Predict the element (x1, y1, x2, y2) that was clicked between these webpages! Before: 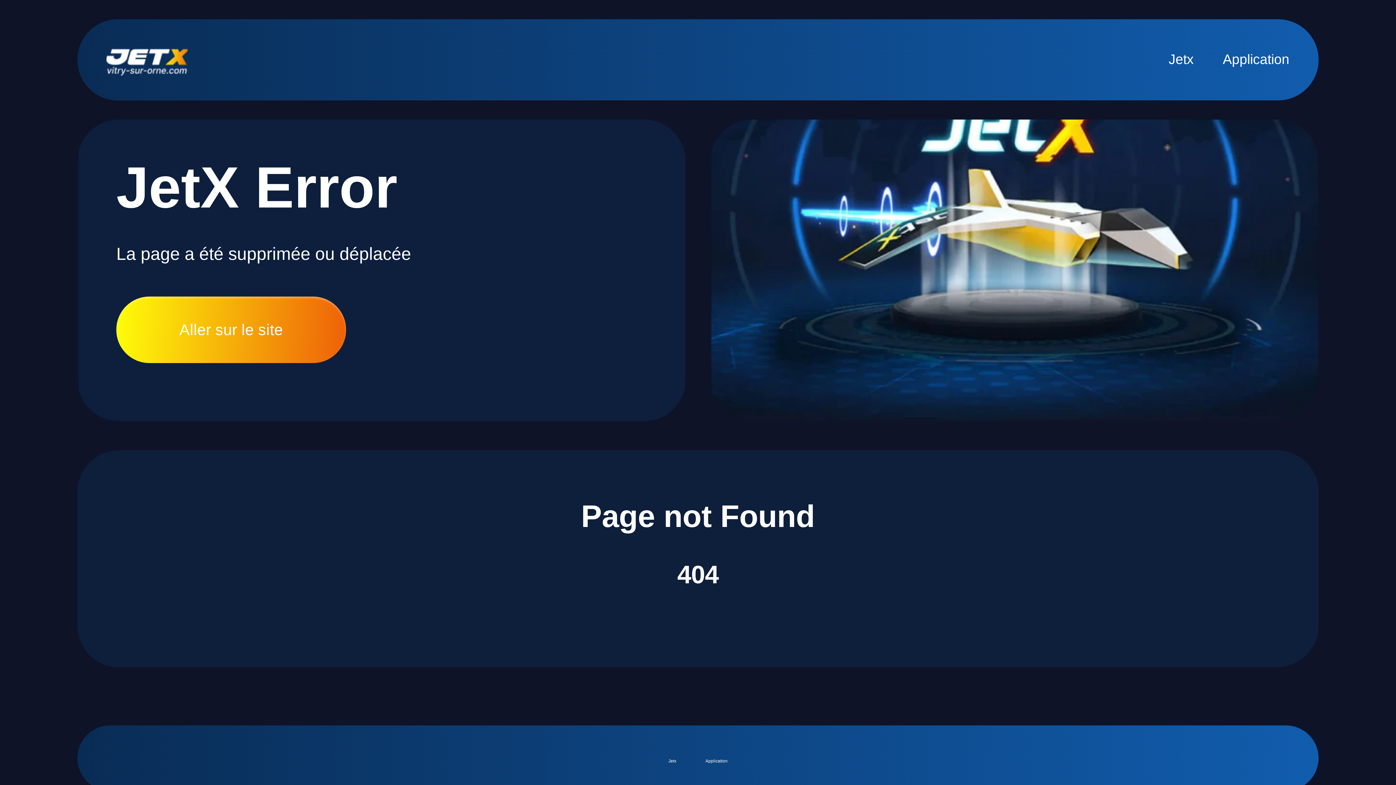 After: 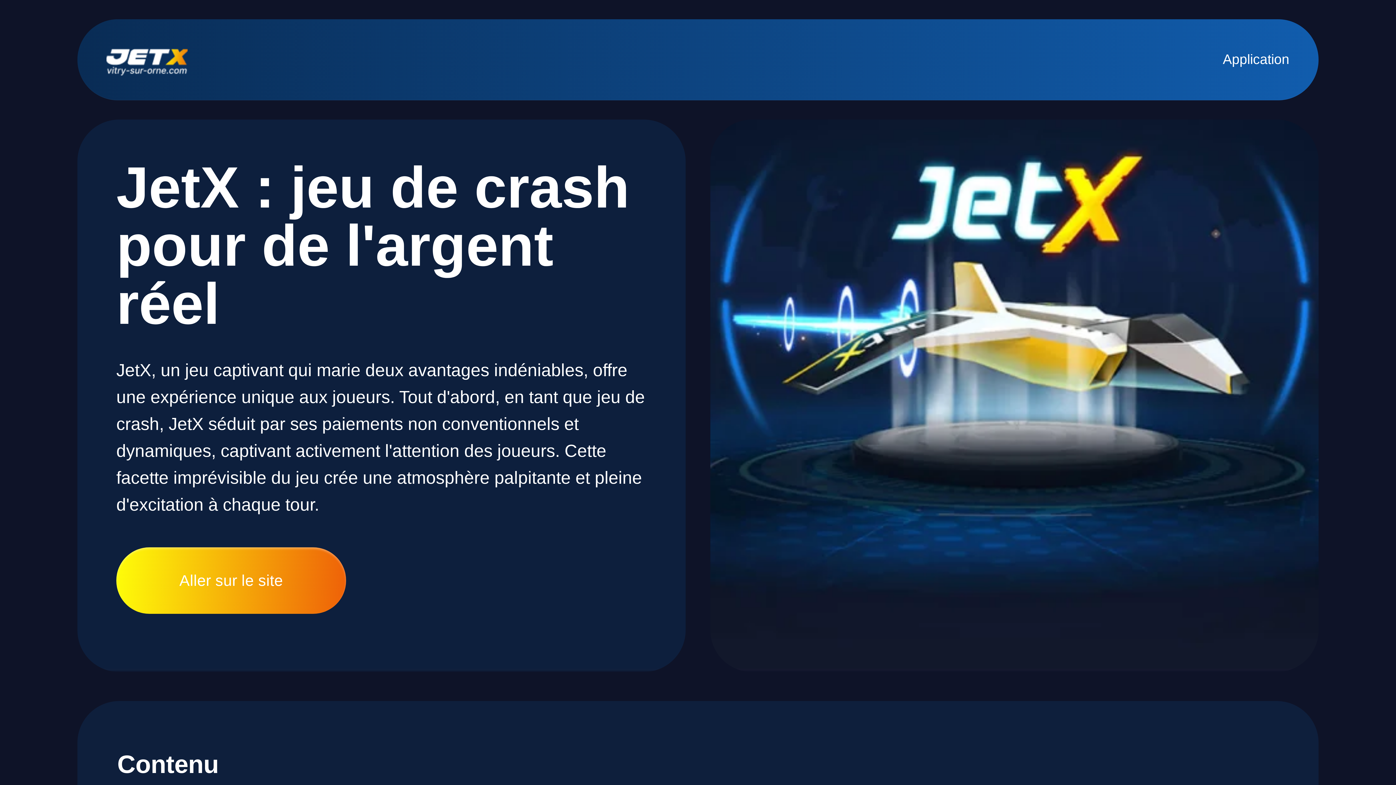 Action: label: Jetx bbox: (1168, 51, 1194, 67)